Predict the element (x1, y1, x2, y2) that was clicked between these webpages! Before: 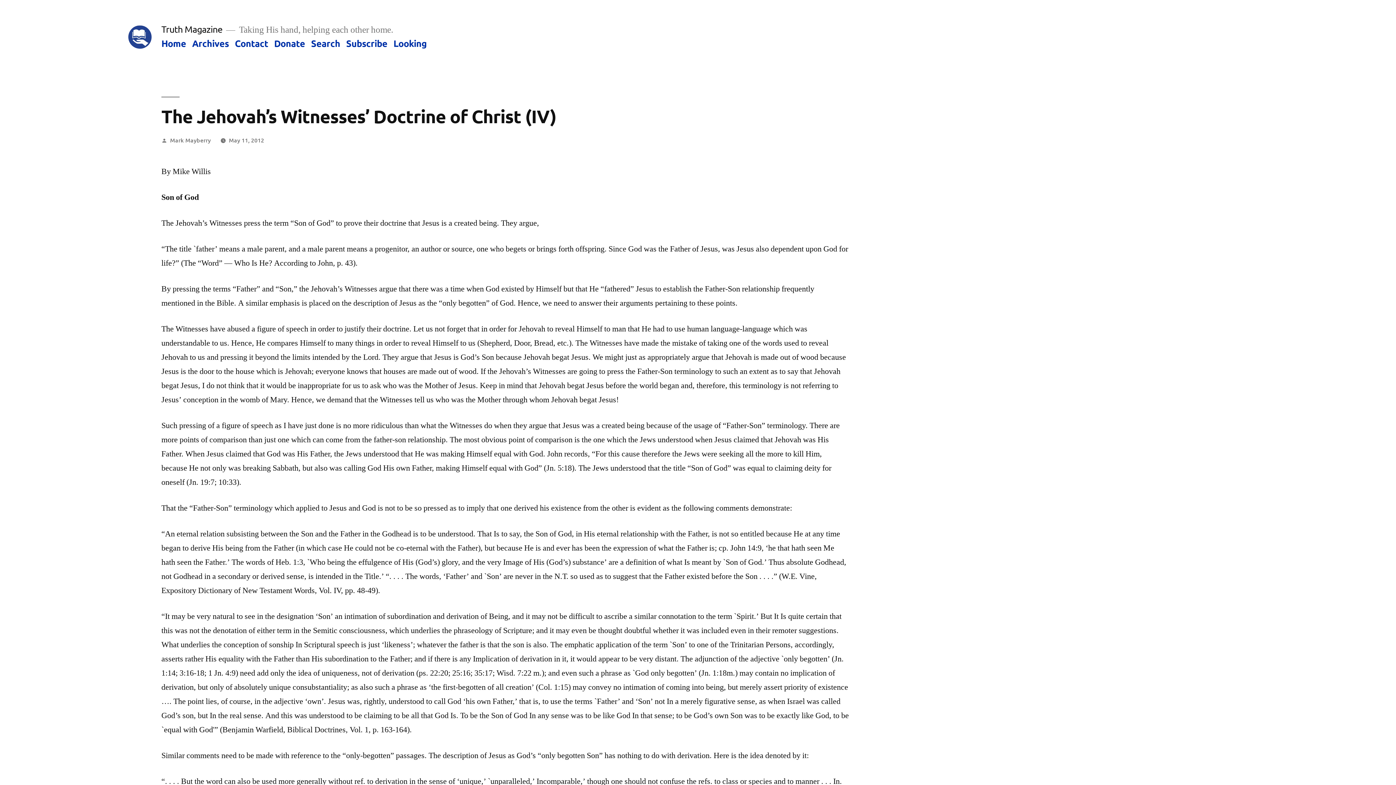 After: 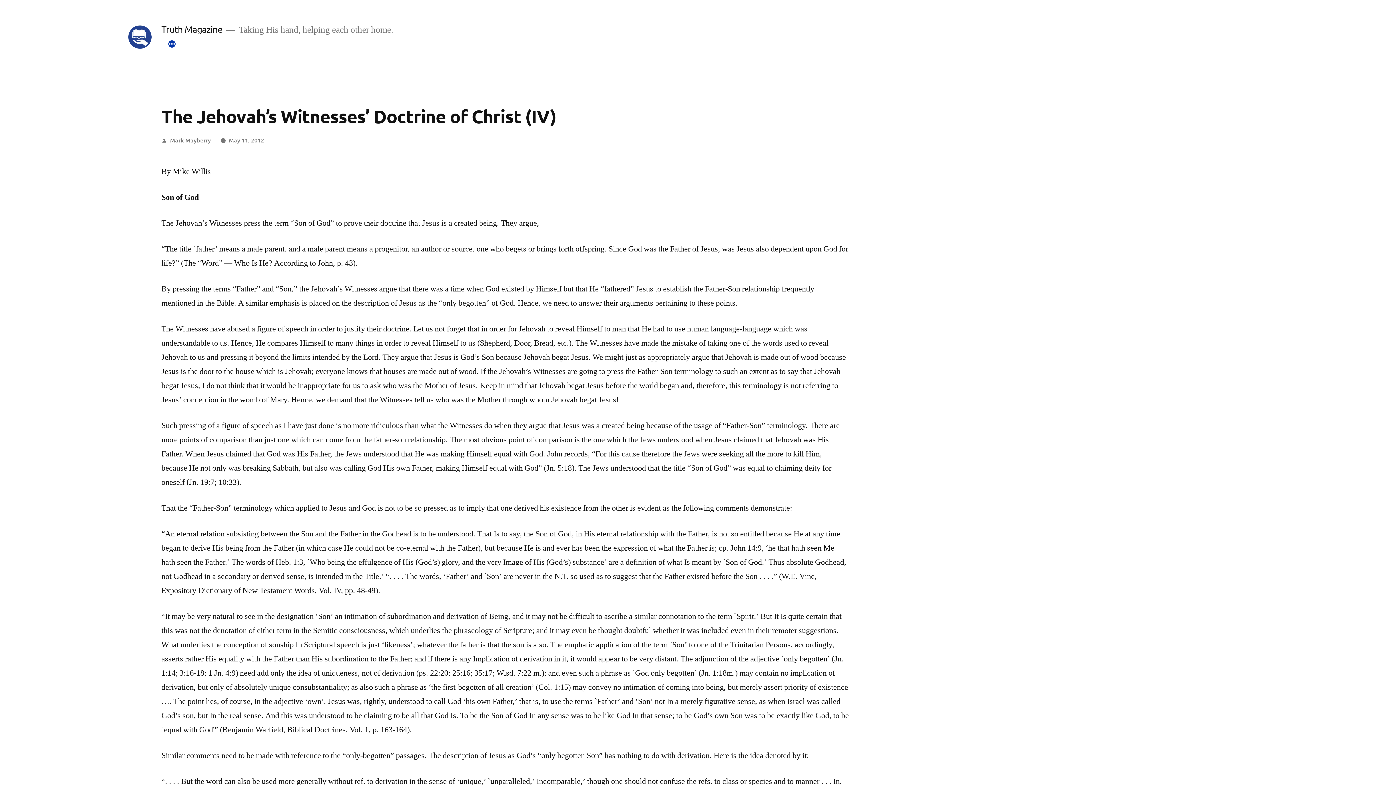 Action: label: May 11, 2012 bbox: (228, 135, 264, 143)